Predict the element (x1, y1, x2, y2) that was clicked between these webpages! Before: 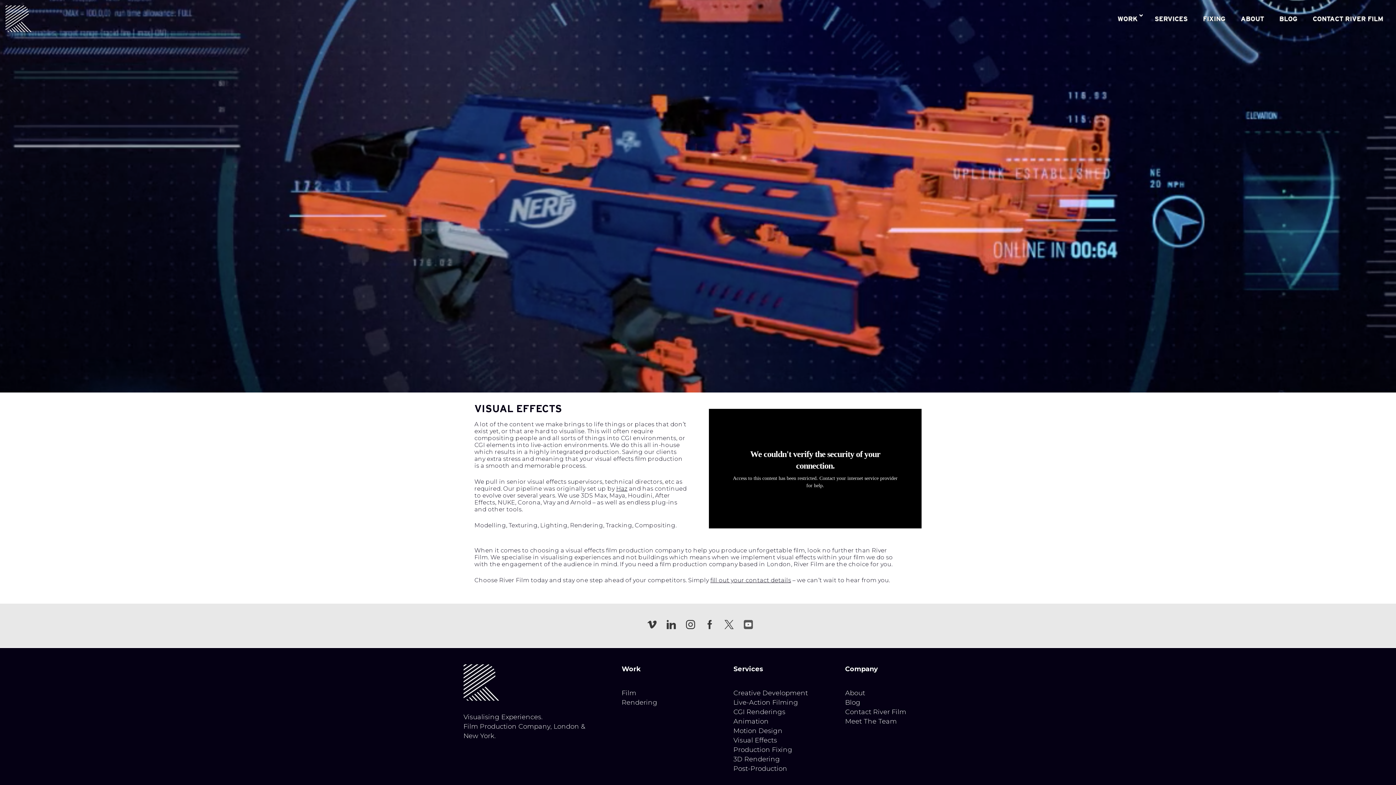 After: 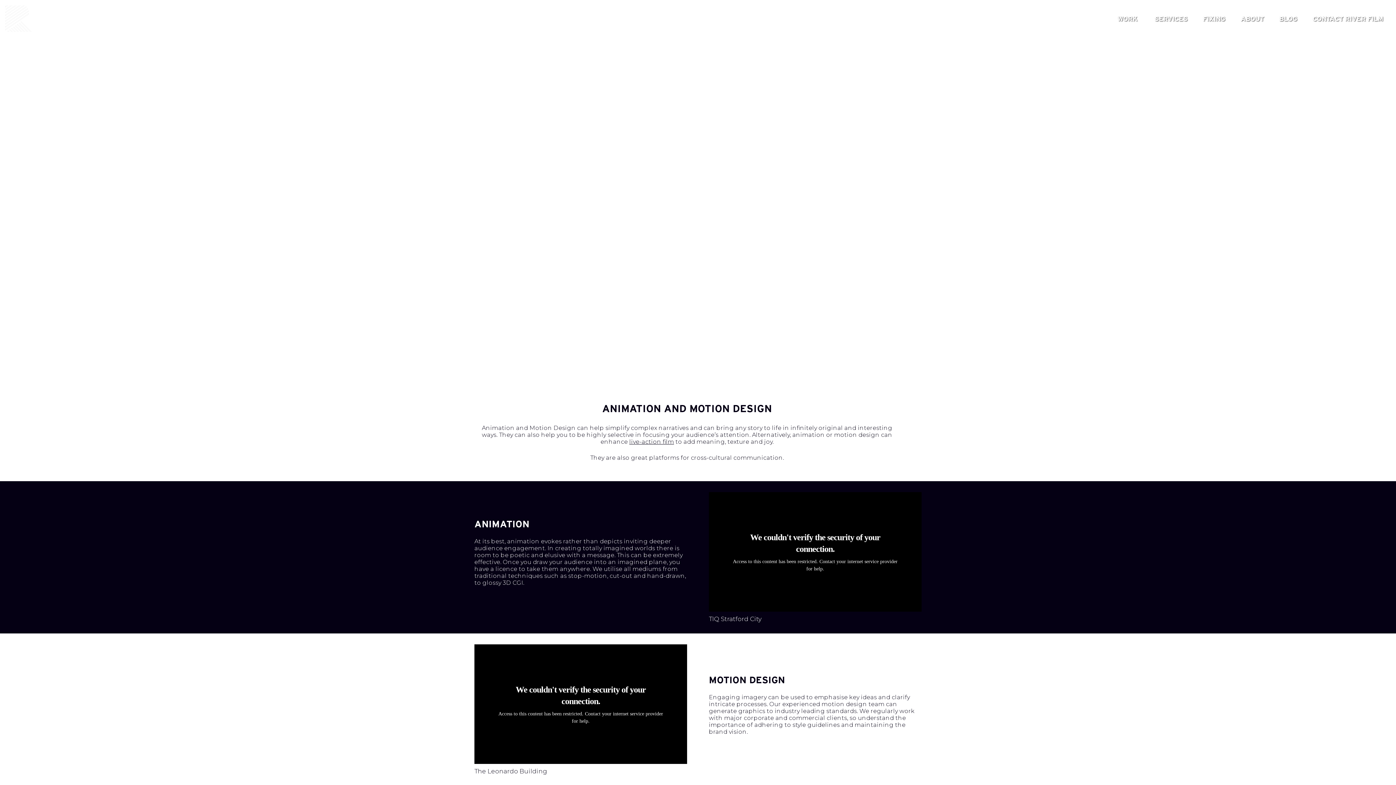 Action: bbox: (733, 727, 782, 735) label: Motion Design